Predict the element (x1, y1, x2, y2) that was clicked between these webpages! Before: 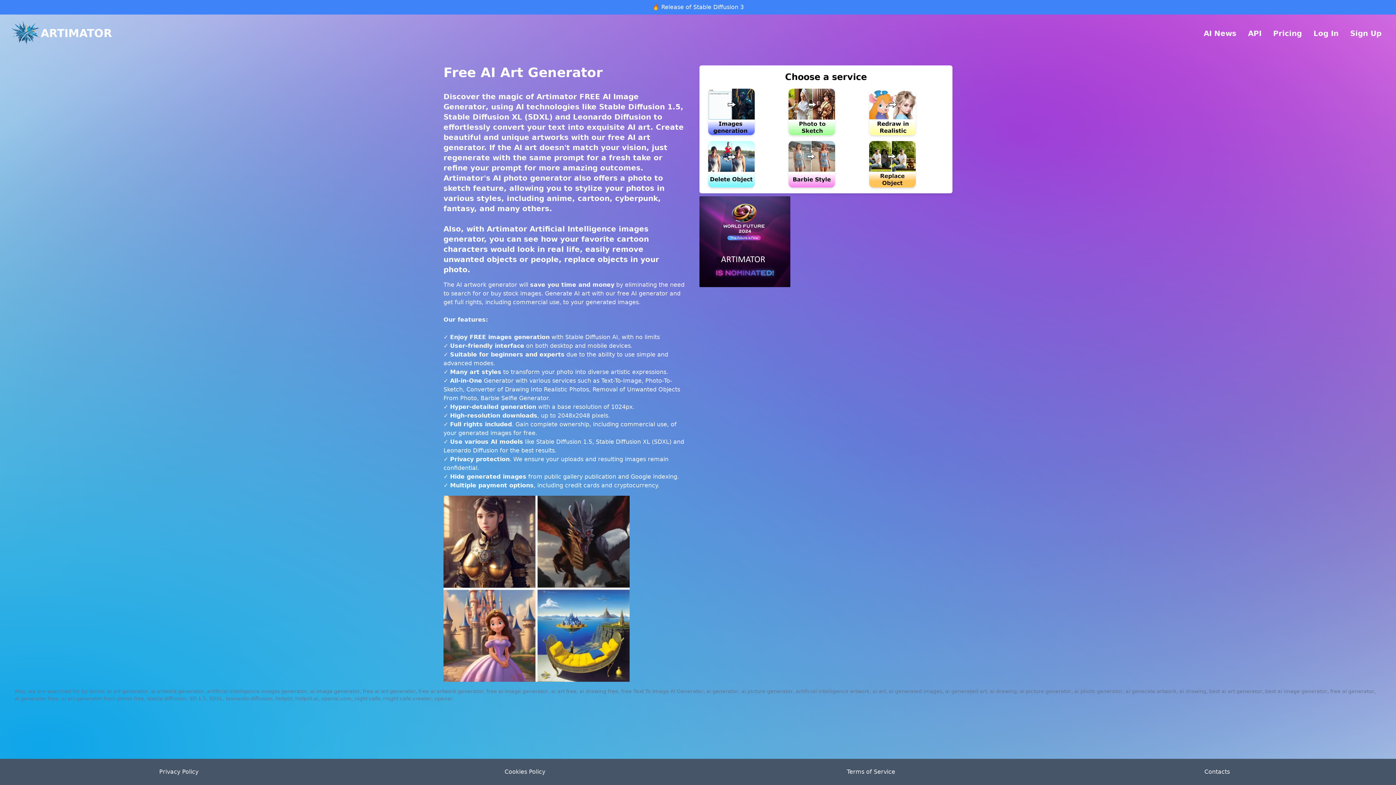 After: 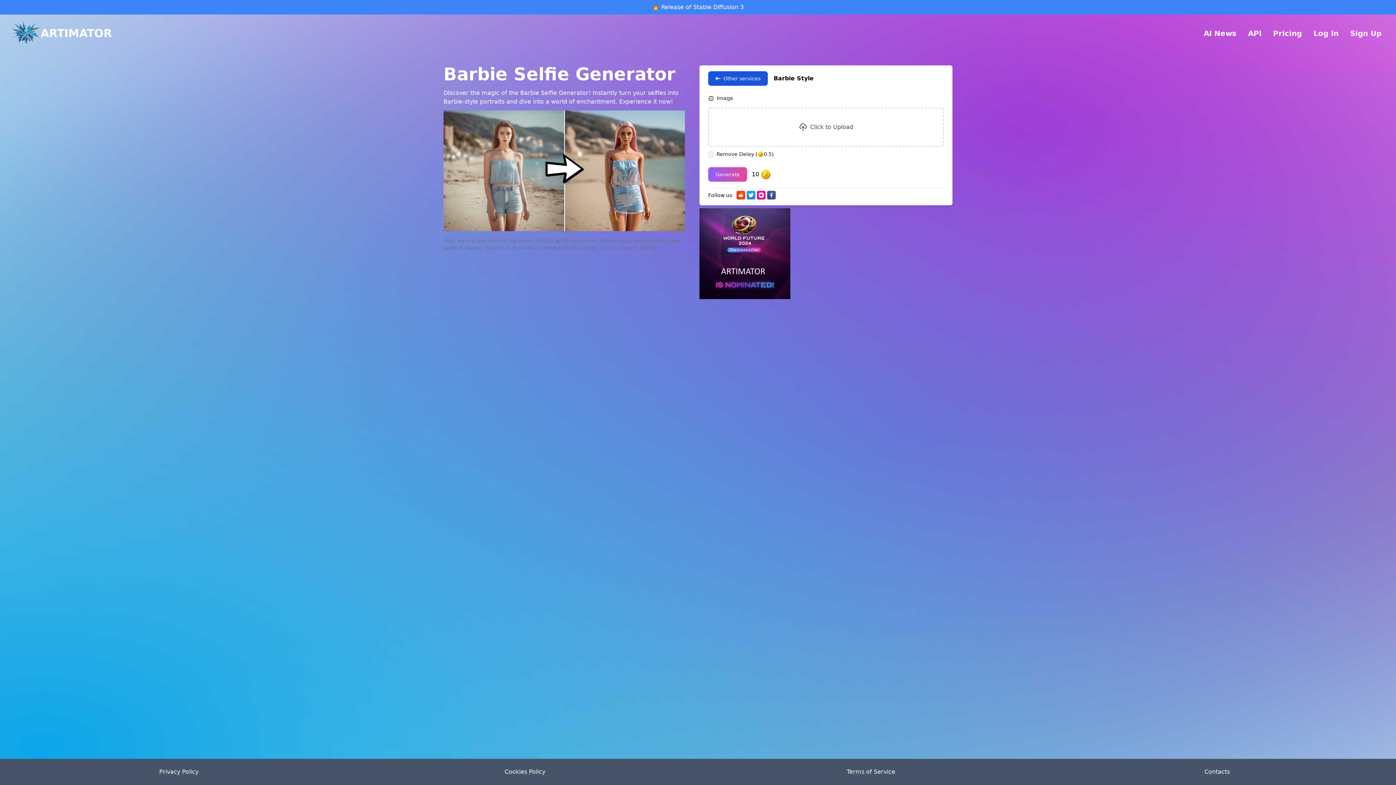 Action: bbox: (788, 141, 863, 187)